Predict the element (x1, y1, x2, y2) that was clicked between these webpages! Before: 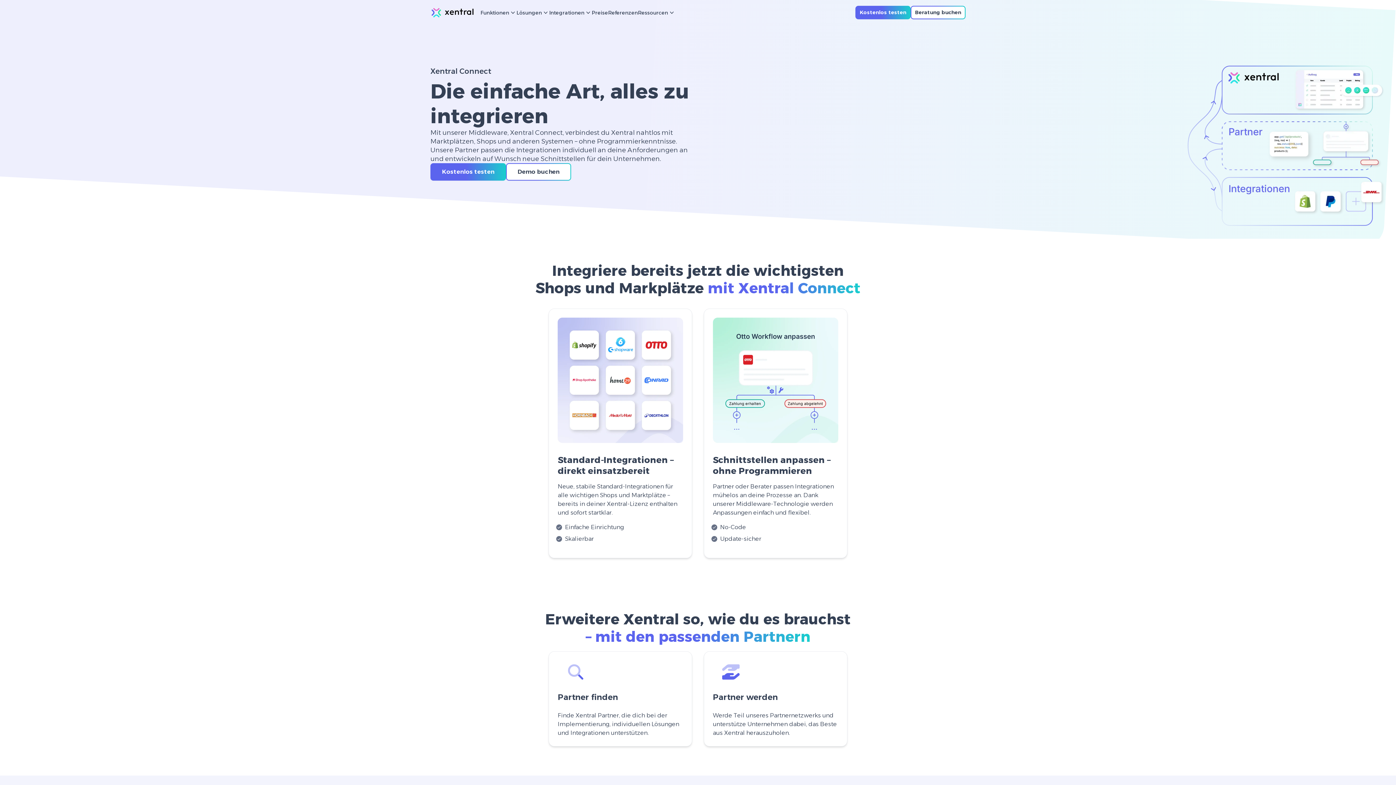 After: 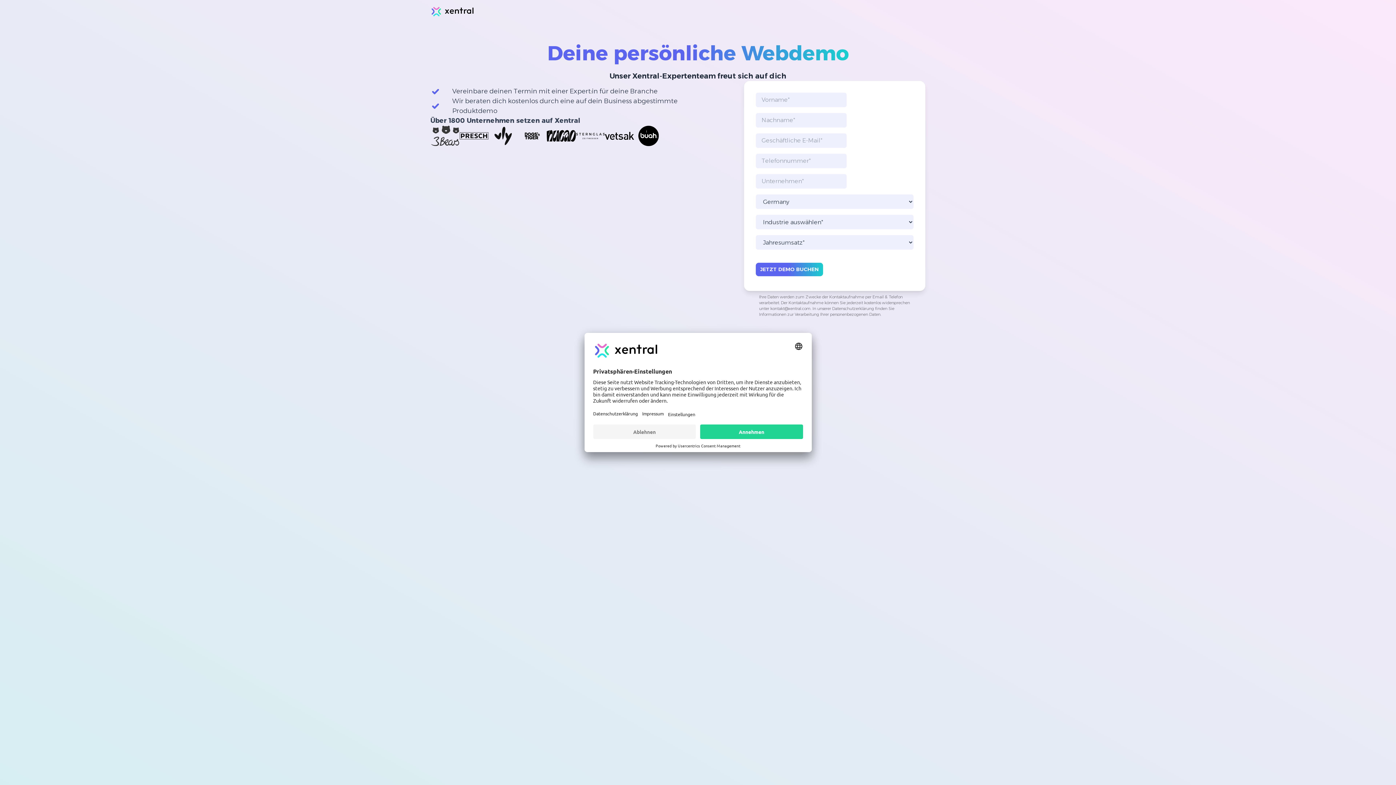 Action: label: Demo buchen bbox: (506, 163, 571, 180)